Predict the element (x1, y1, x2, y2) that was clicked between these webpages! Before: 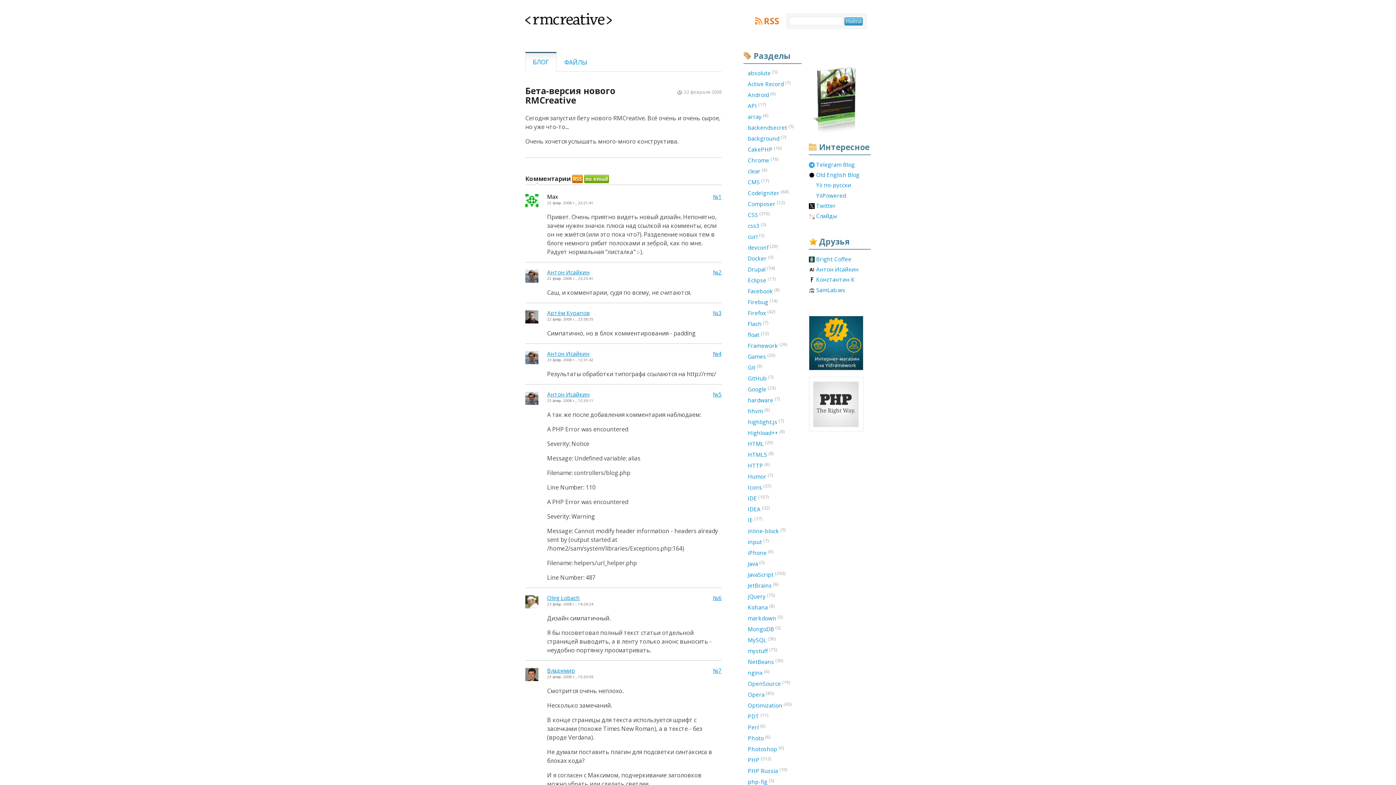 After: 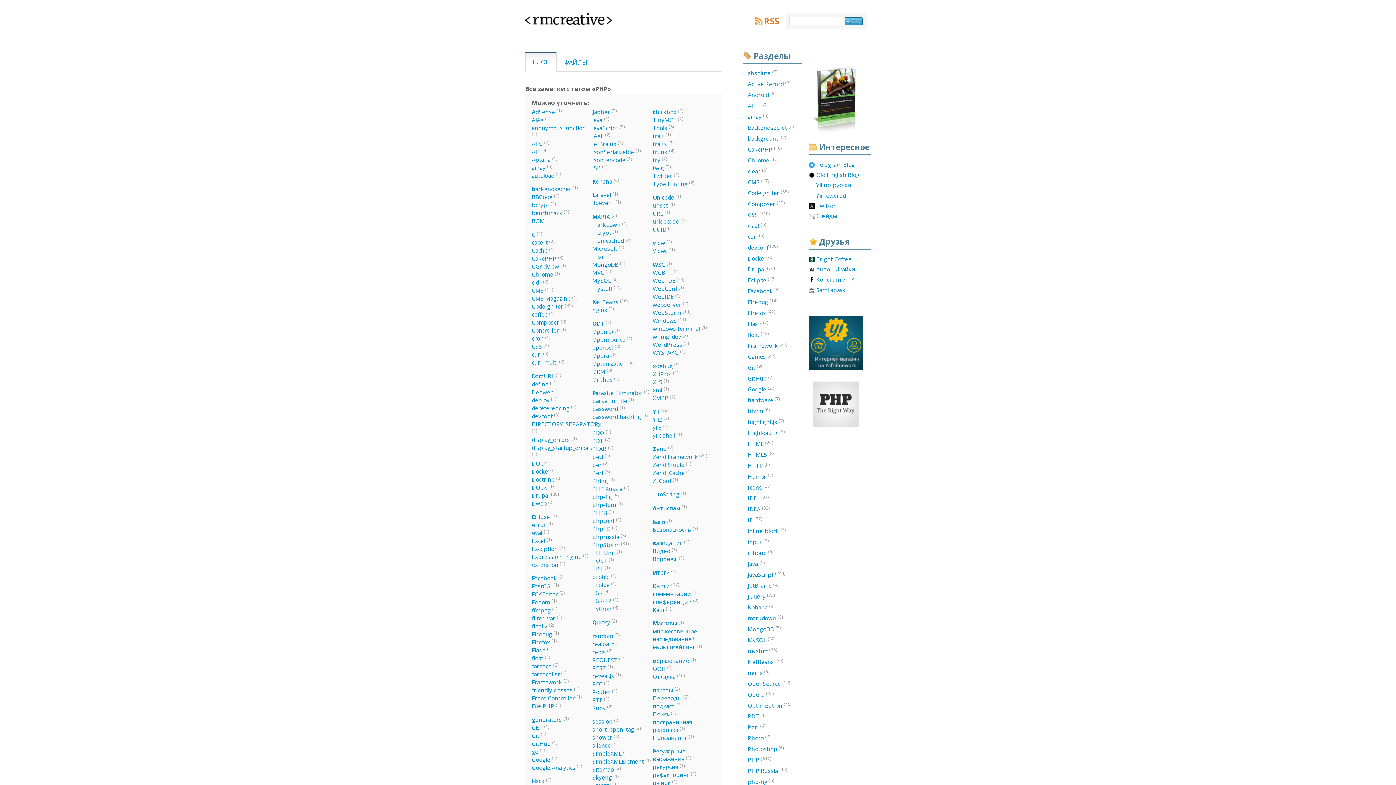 Action: bbox: (743, 756, 801, 764) label: PHP (512)